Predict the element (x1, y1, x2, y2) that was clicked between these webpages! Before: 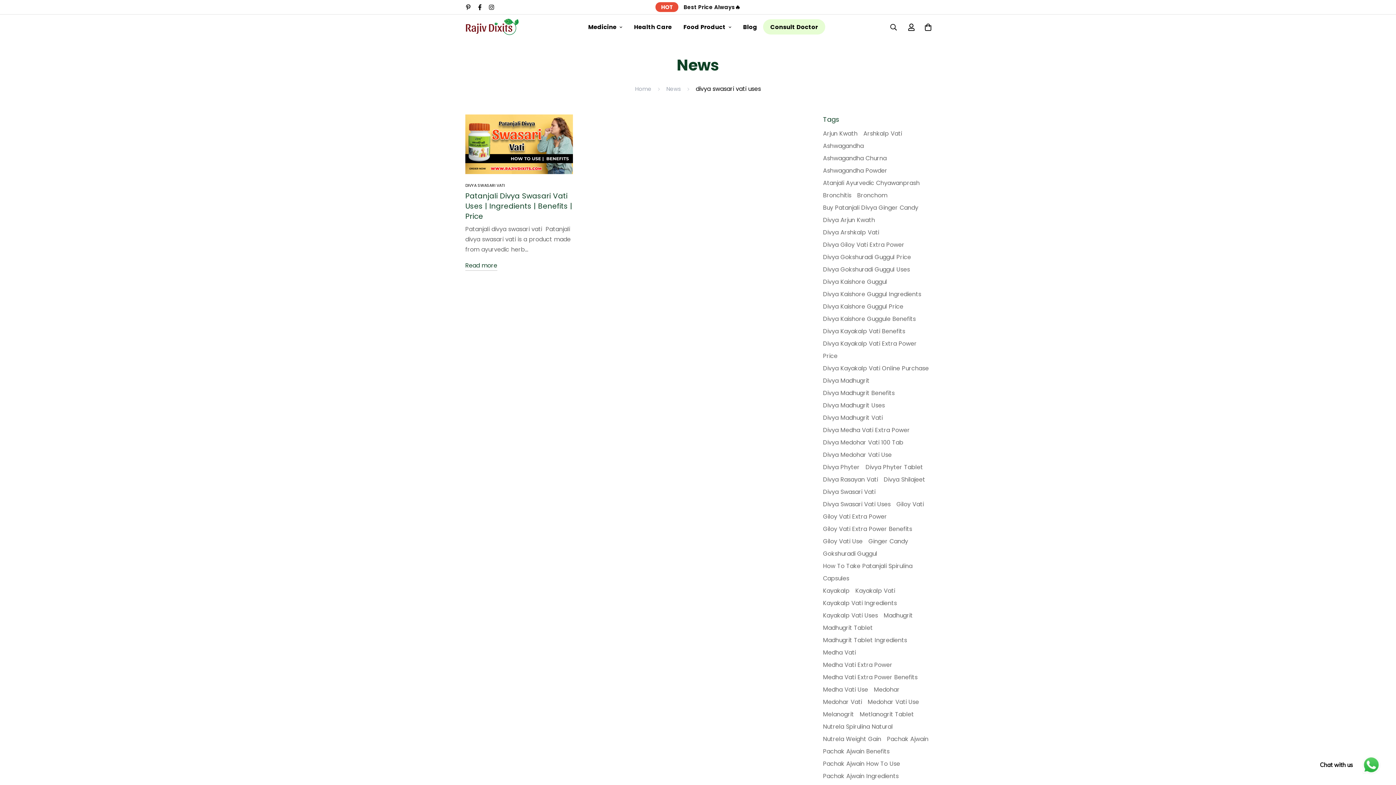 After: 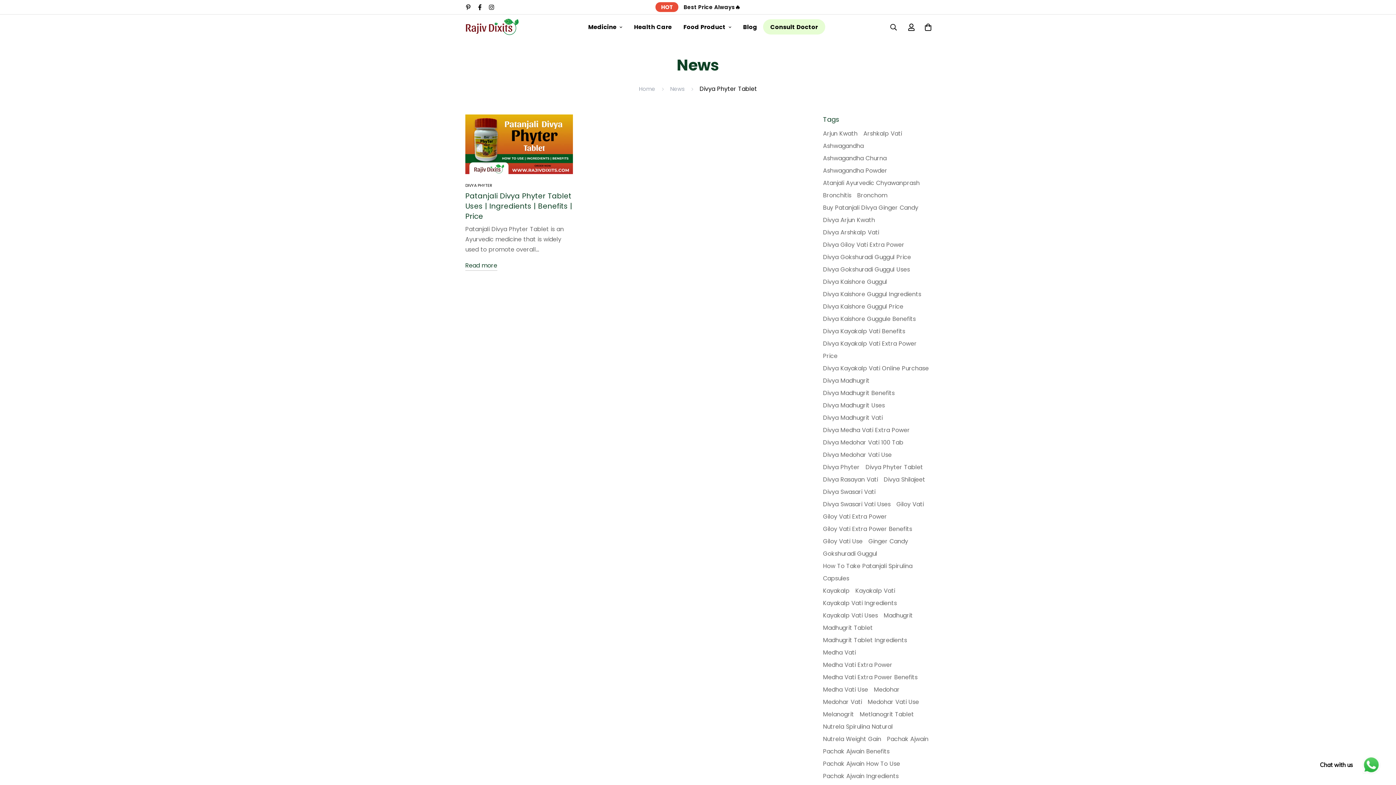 Action: bbox: (865, 463, 923, 471) label: Divya Phyter Tablet